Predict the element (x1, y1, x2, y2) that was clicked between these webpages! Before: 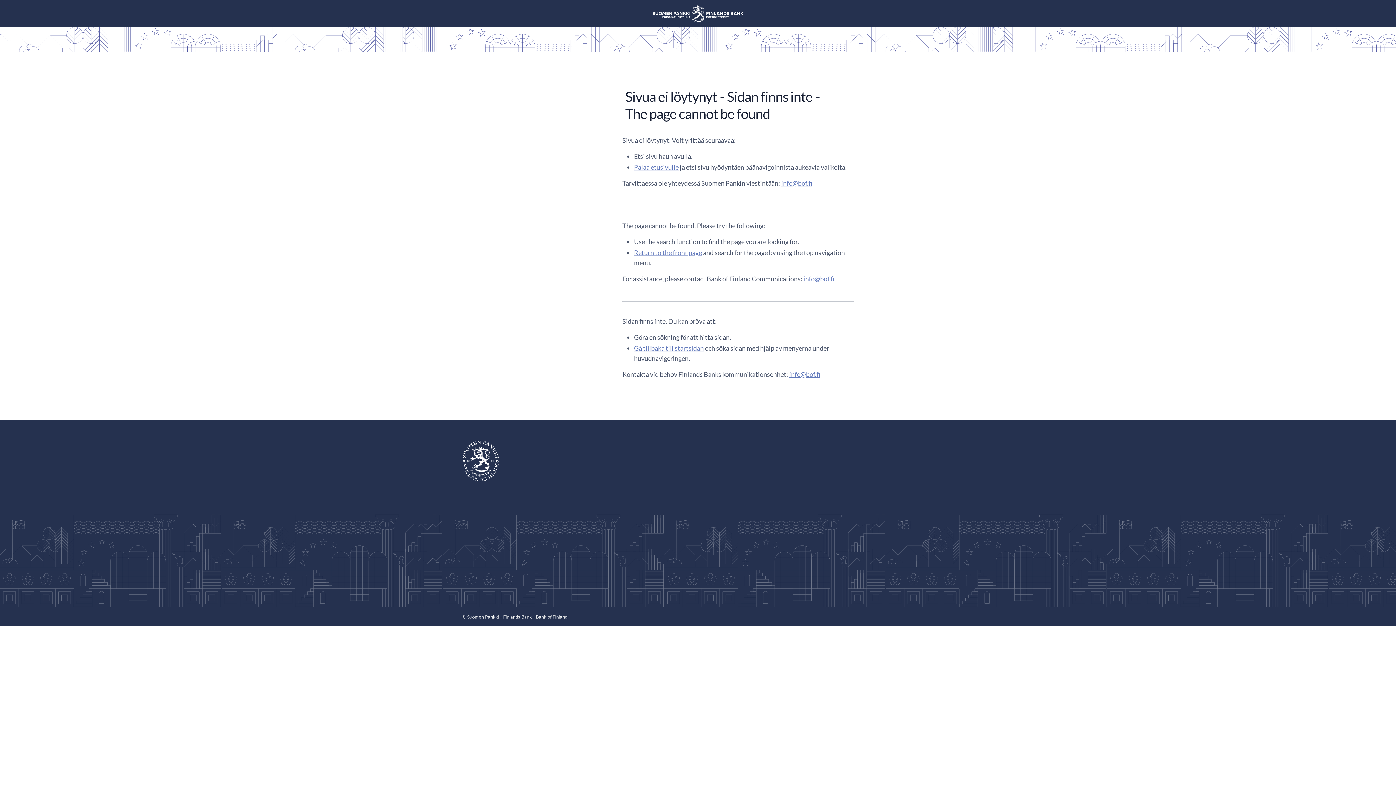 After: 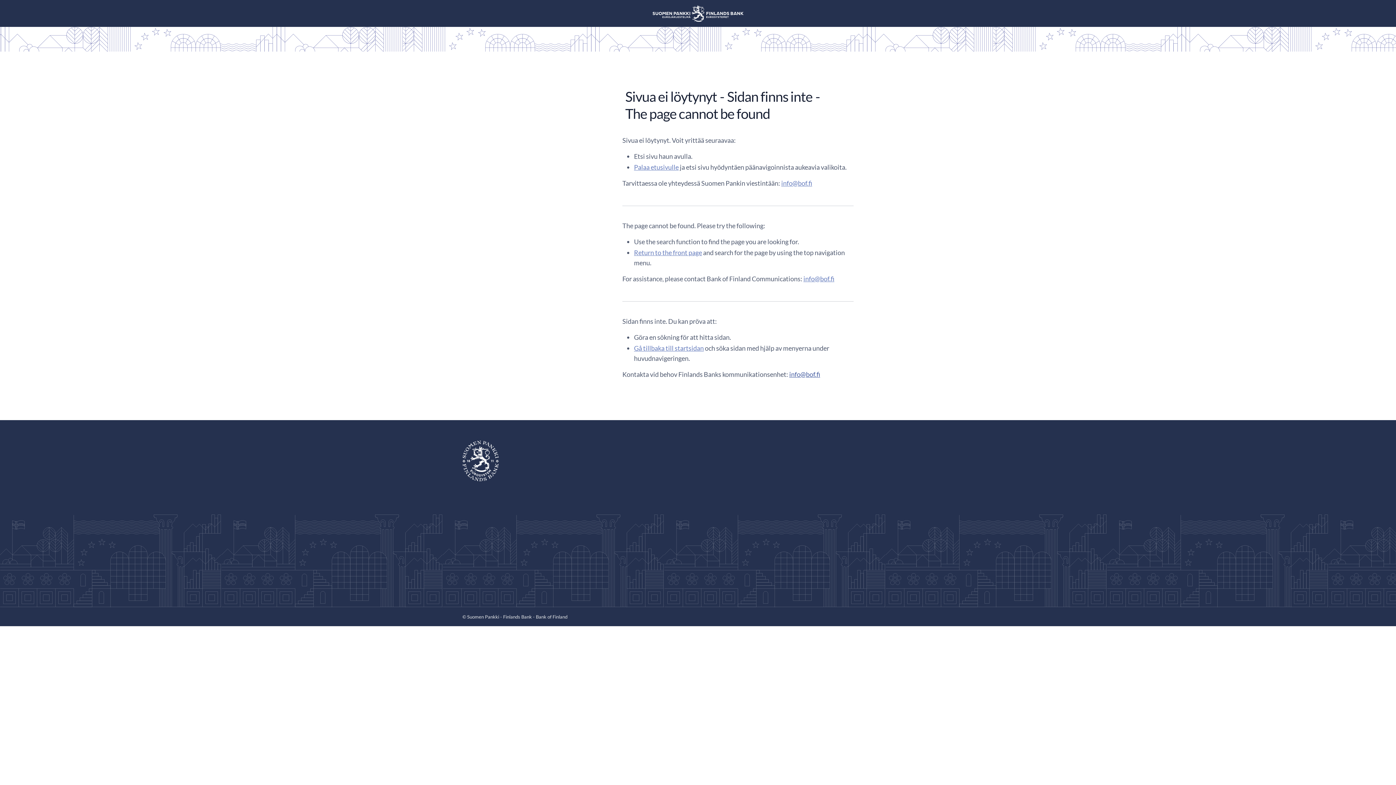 Action: label: info@bof.fi bbox: (789, 370, 820, 378)